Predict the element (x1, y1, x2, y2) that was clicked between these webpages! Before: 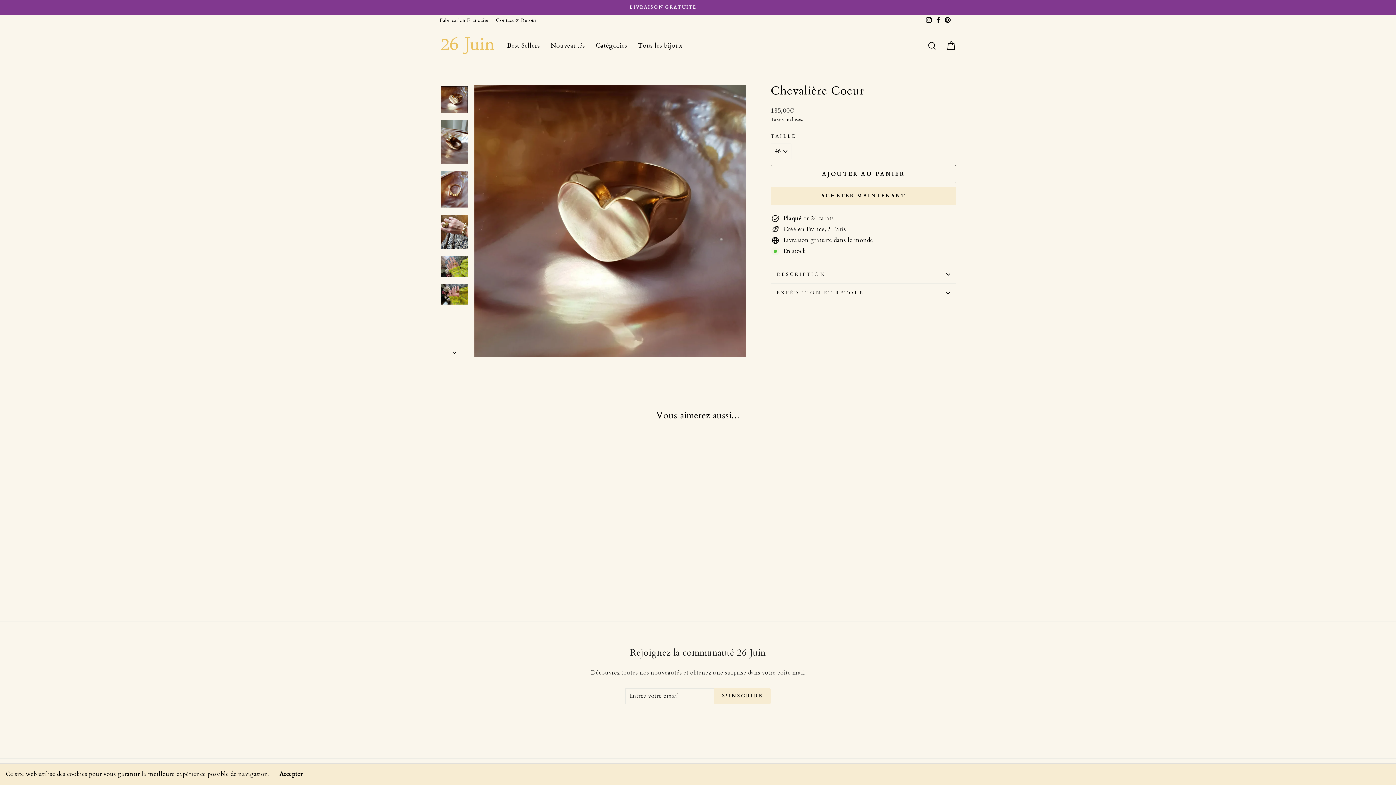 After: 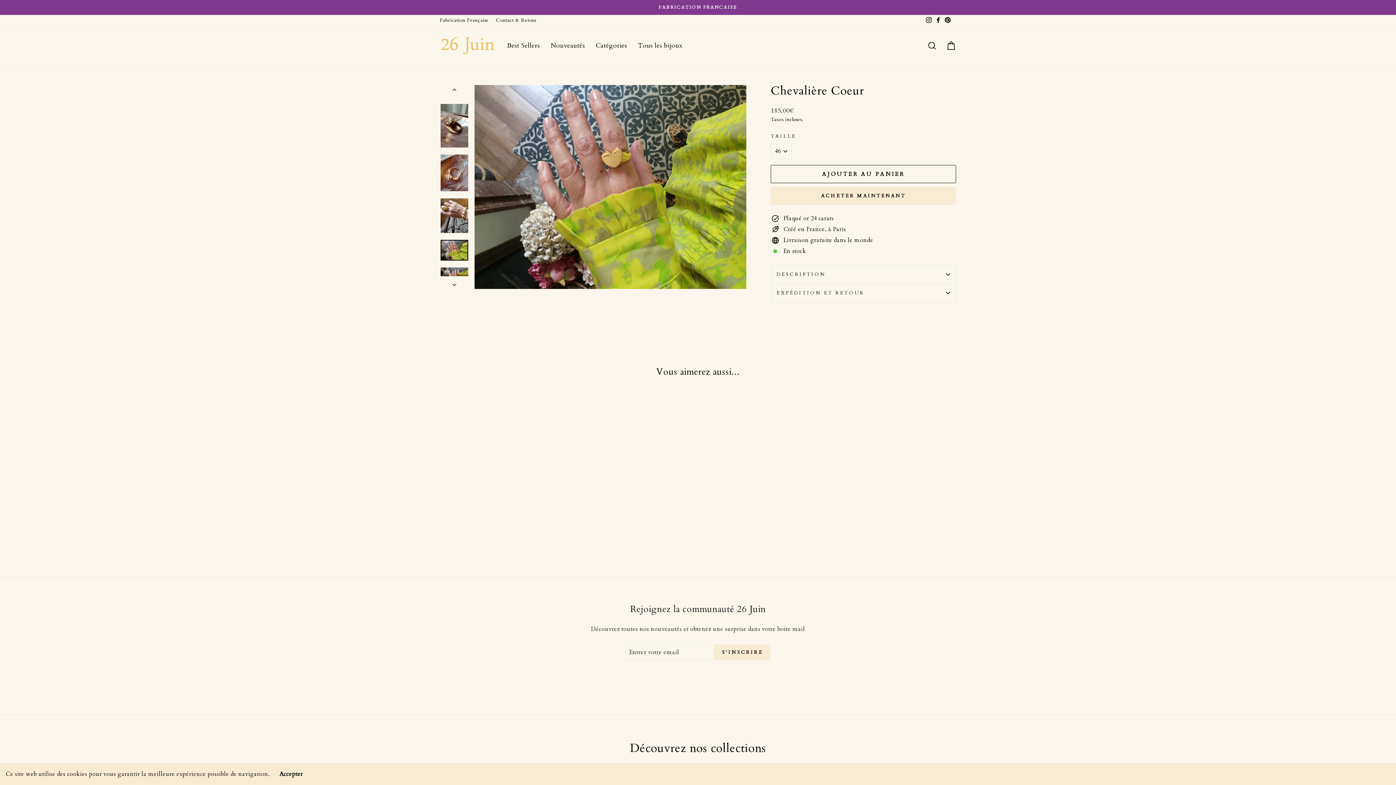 Action: bbox: (440, 256, 468, 276)